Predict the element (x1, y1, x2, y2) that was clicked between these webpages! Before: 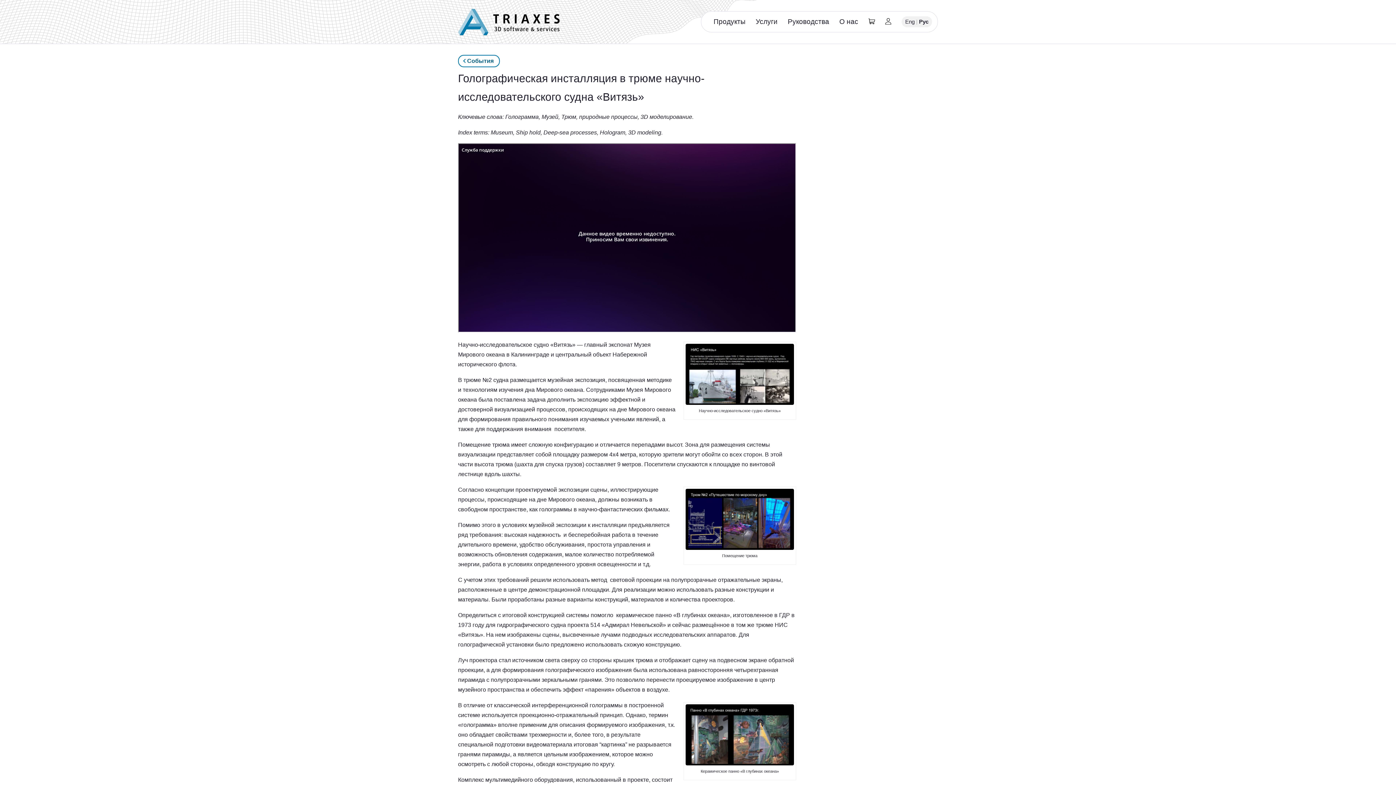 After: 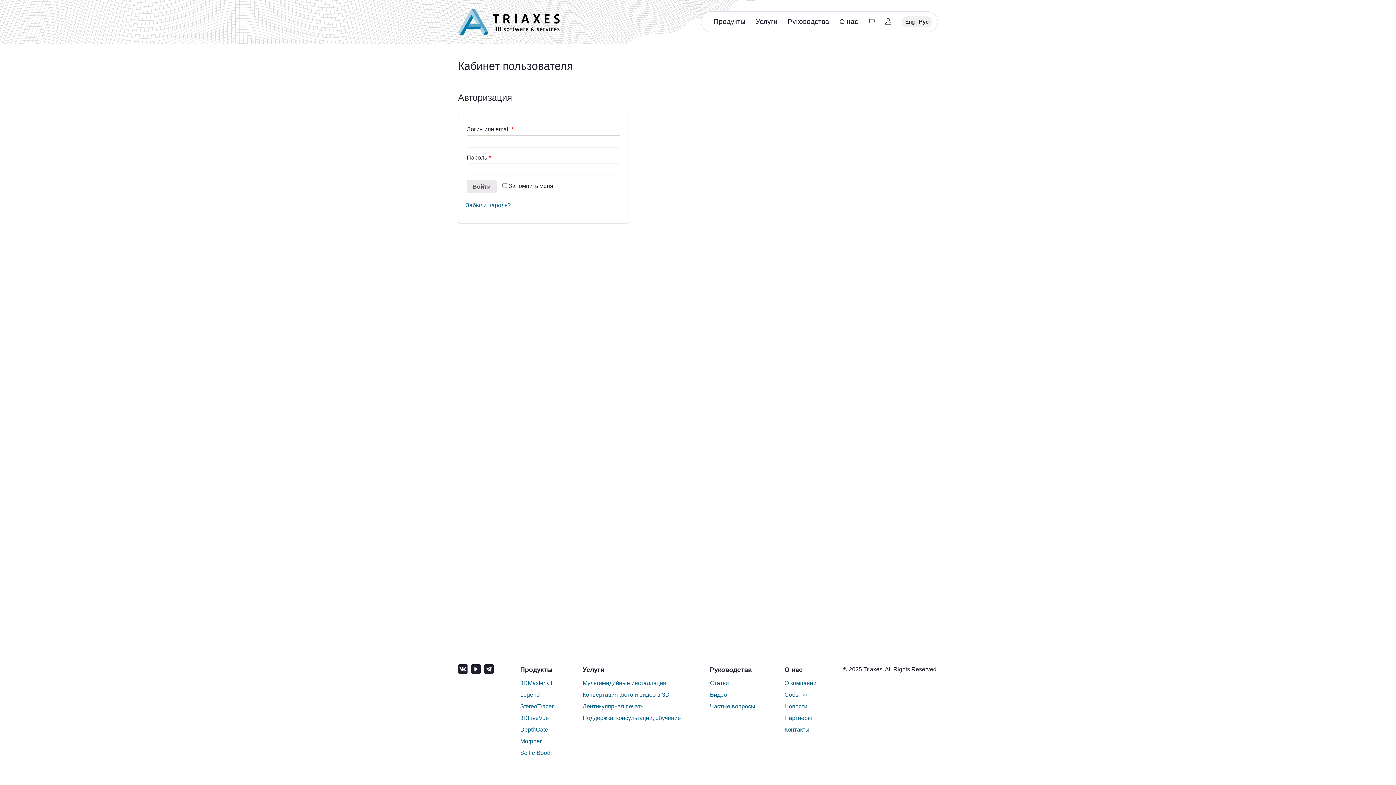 Action: bbox: (880, 11, 896, 32)